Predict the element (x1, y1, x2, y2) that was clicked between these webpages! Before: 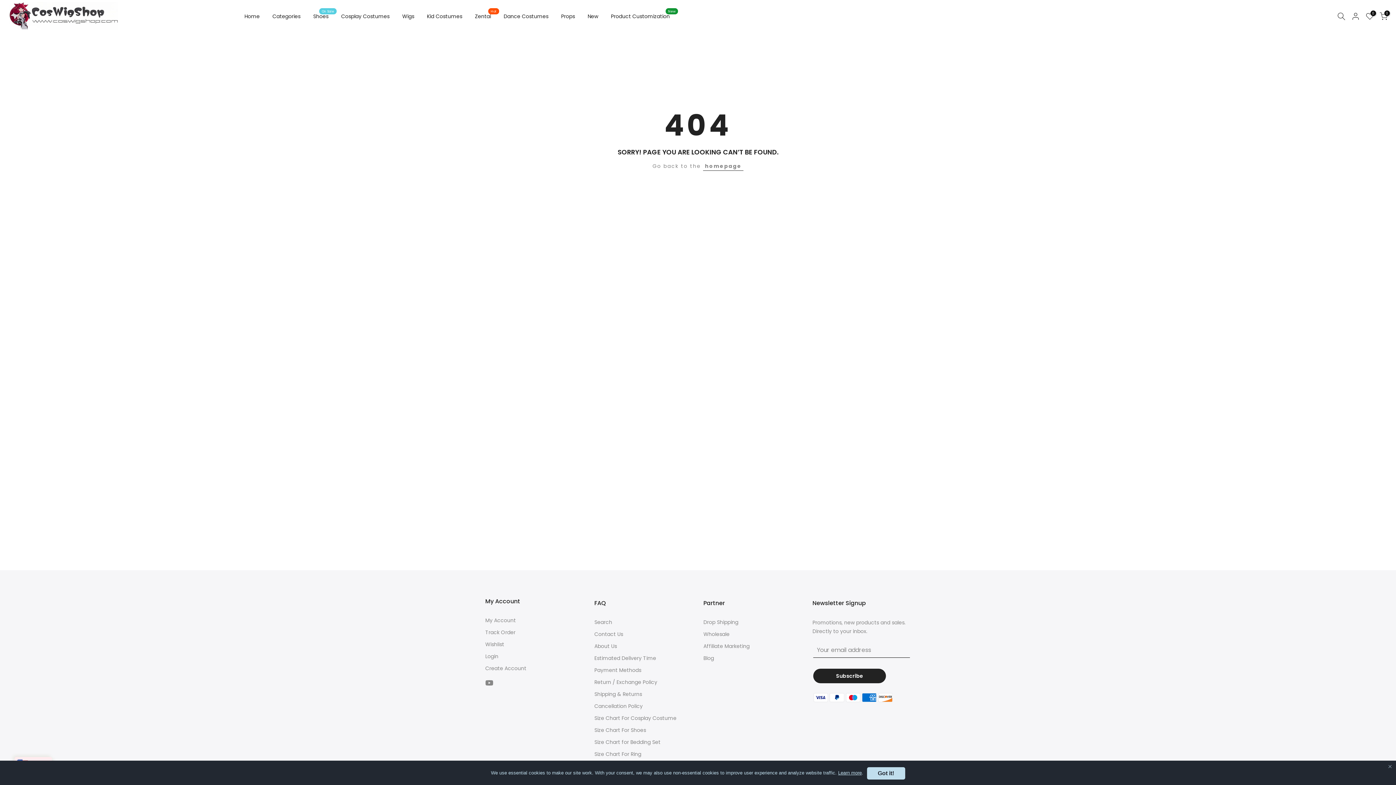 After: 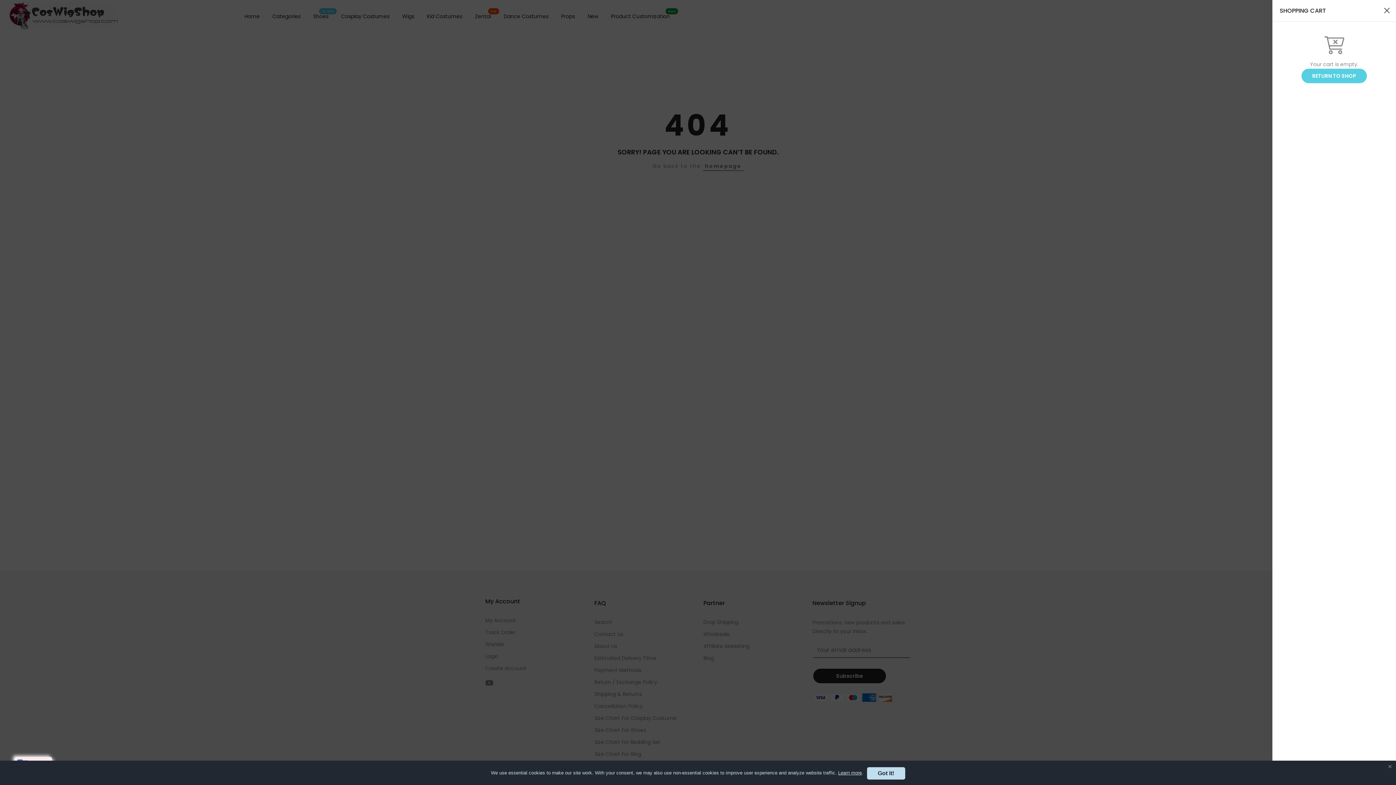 Action: label: 0 bbox: (1380, 12, 1388, 20)